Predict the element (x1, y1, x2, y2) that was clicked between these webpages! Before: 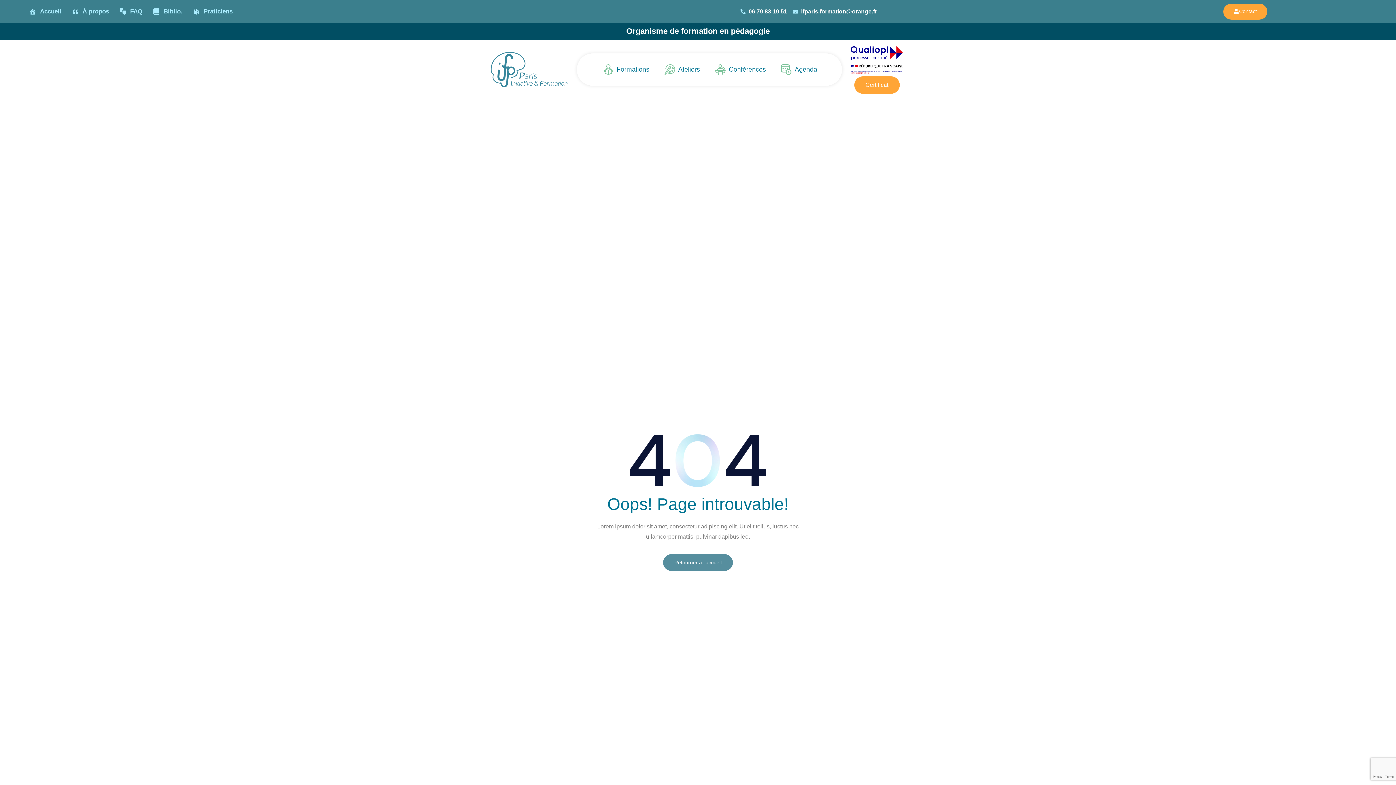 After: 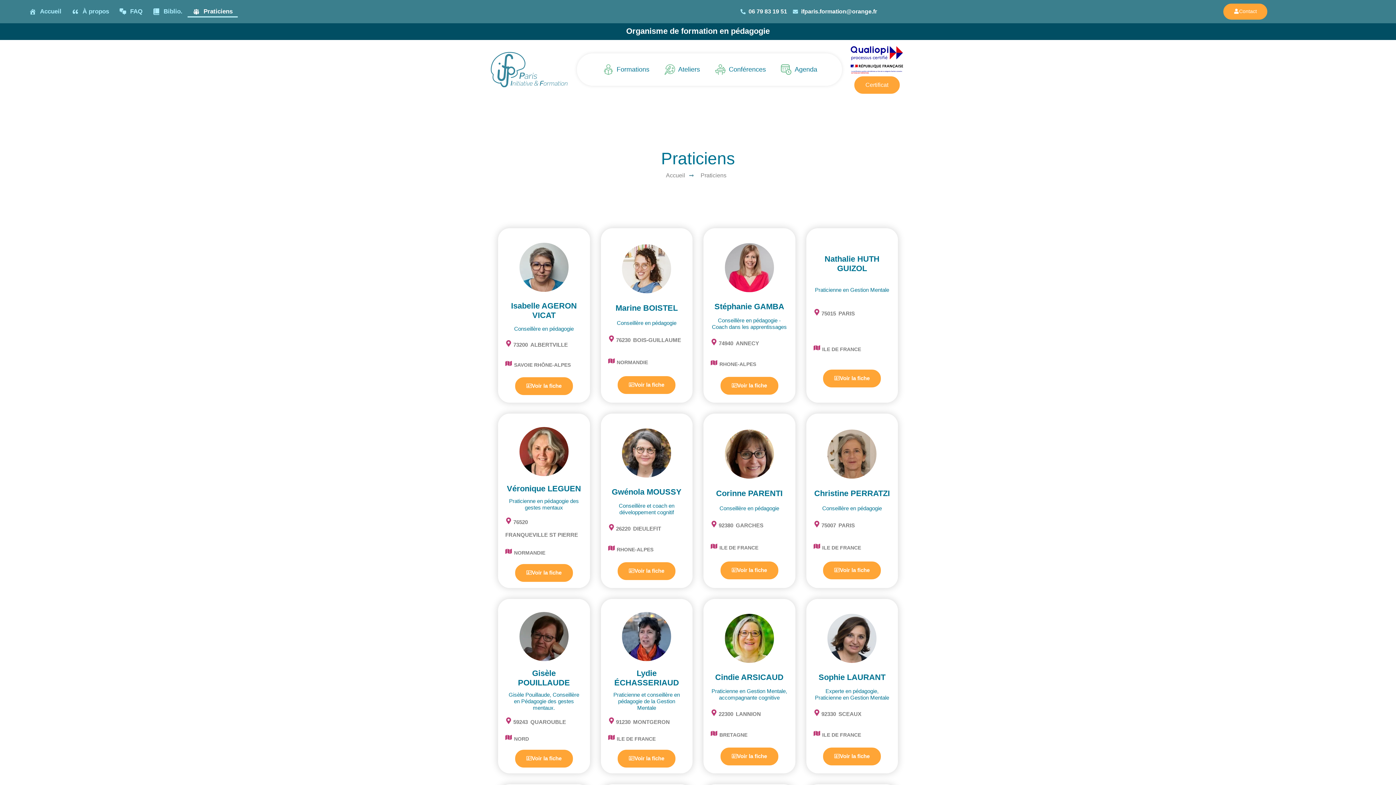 Action: bbox: (187, 5, 237, 17) label: Praticiens